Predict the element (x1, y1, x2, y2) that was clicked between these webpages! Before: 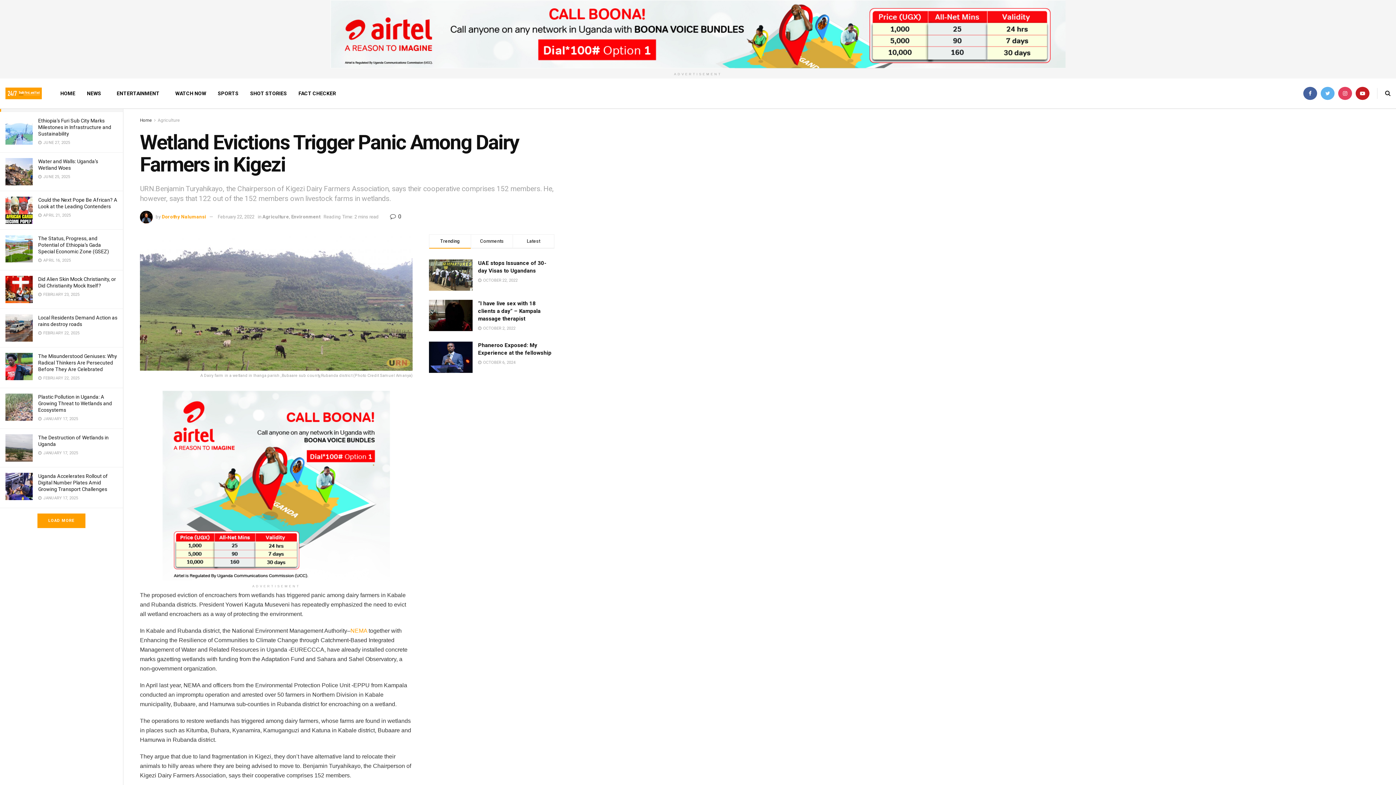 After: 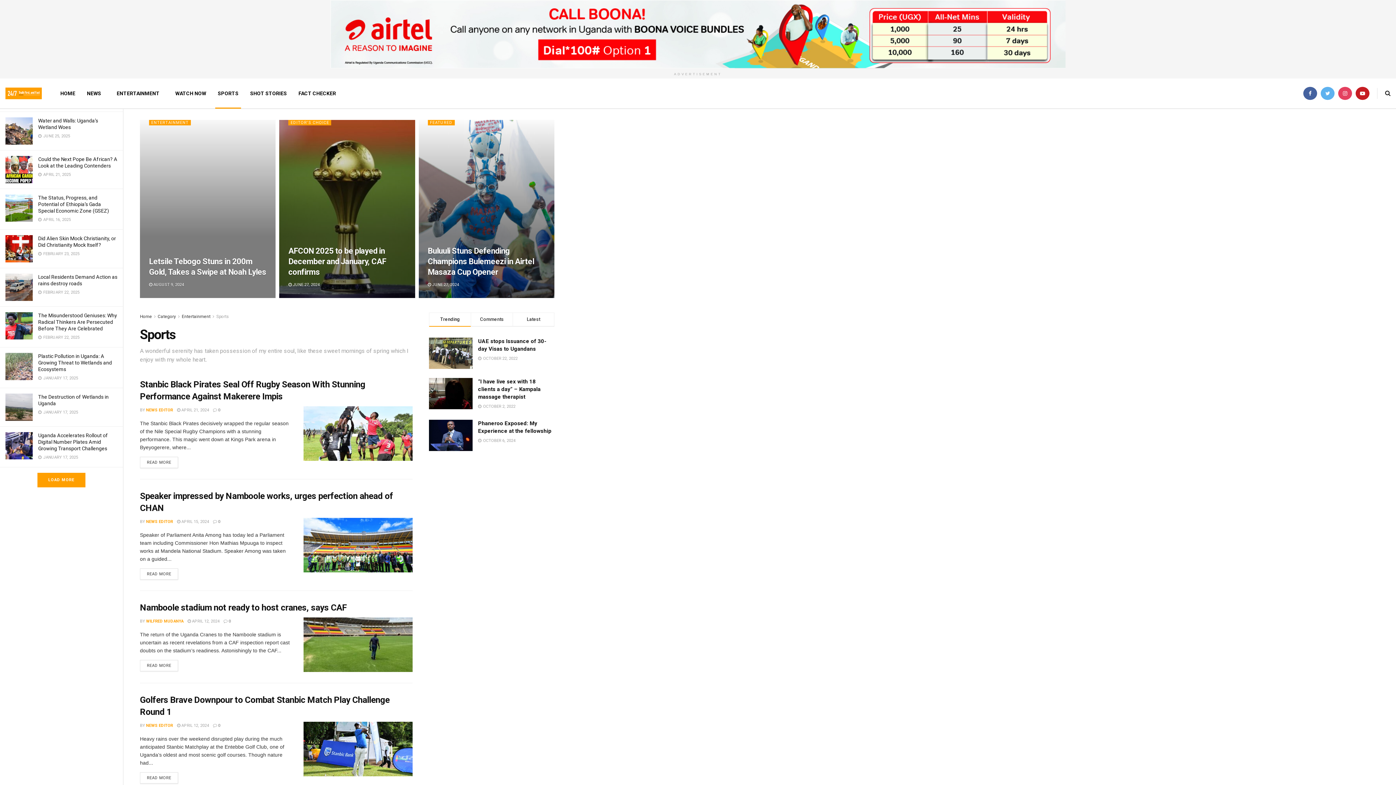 Action: label: SPORTS bbox: (212, 78, 244, 108)